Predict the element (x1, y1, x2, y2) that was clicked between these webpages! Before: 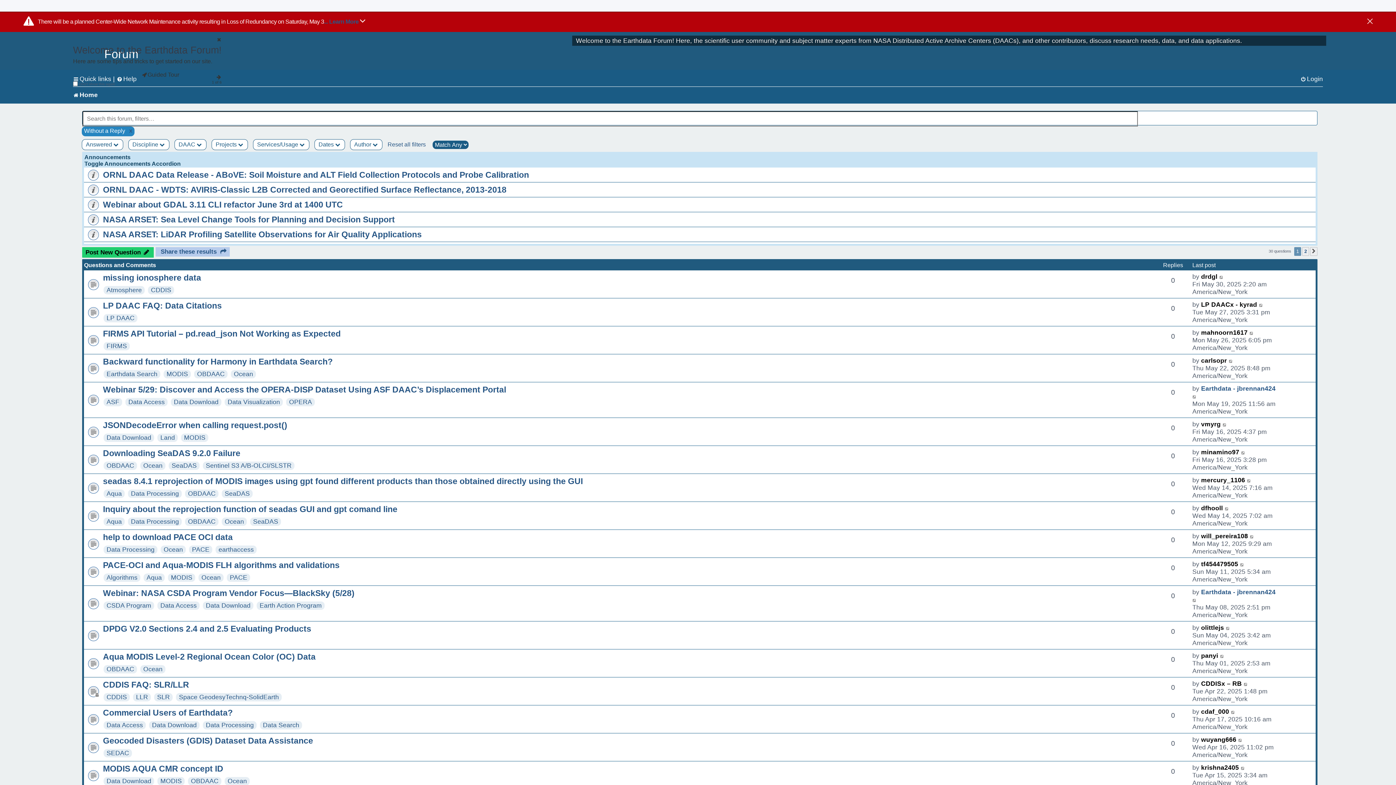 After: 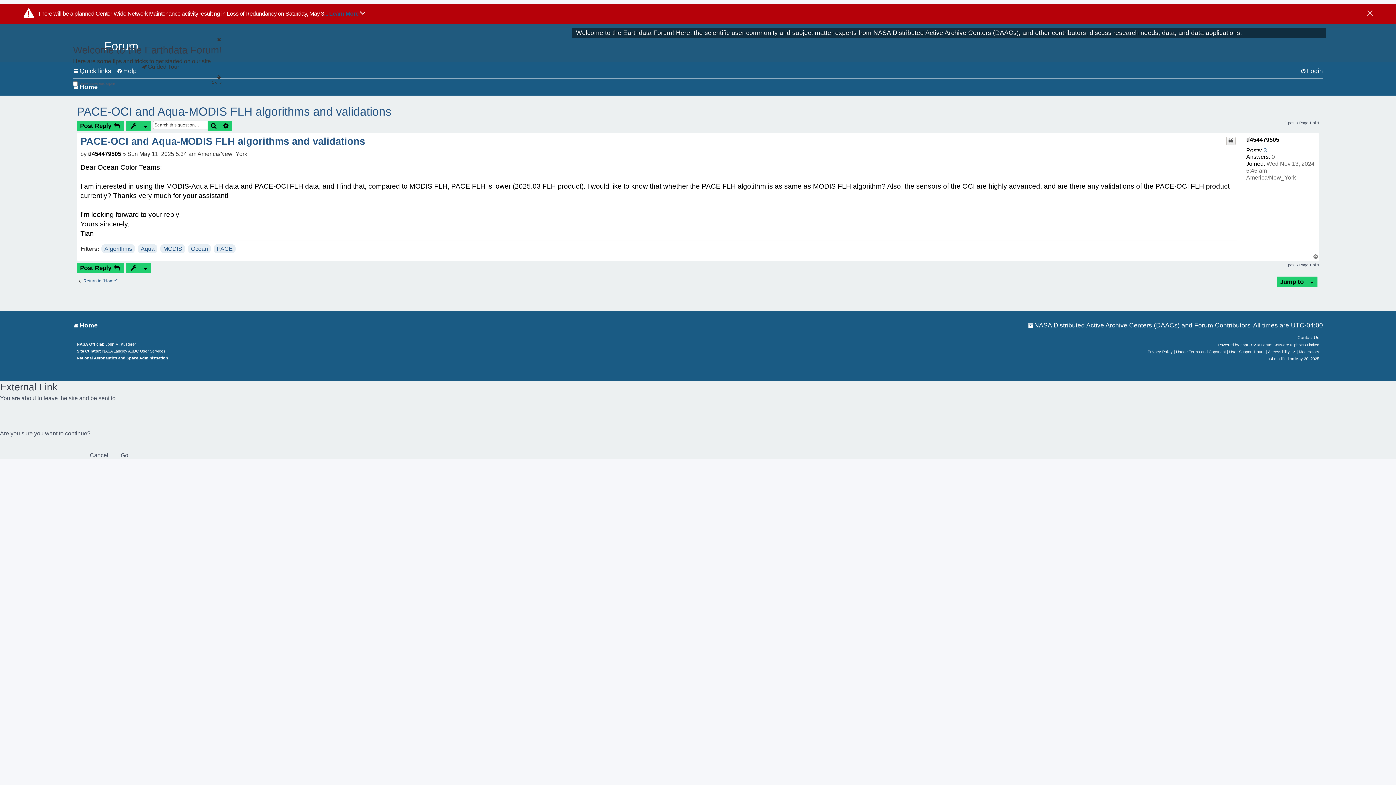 Action: bbox: (1240, 560, 1244, 568) label: Go to last post